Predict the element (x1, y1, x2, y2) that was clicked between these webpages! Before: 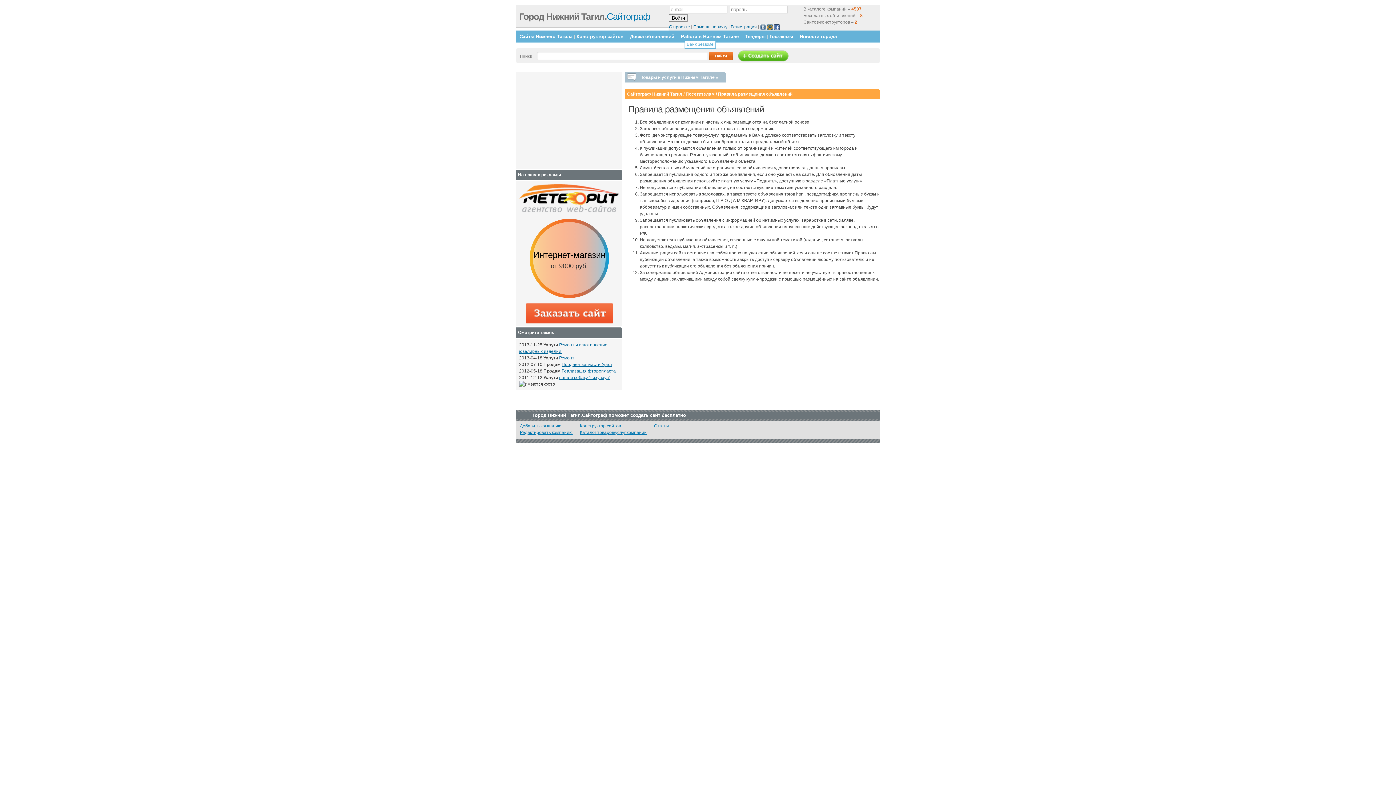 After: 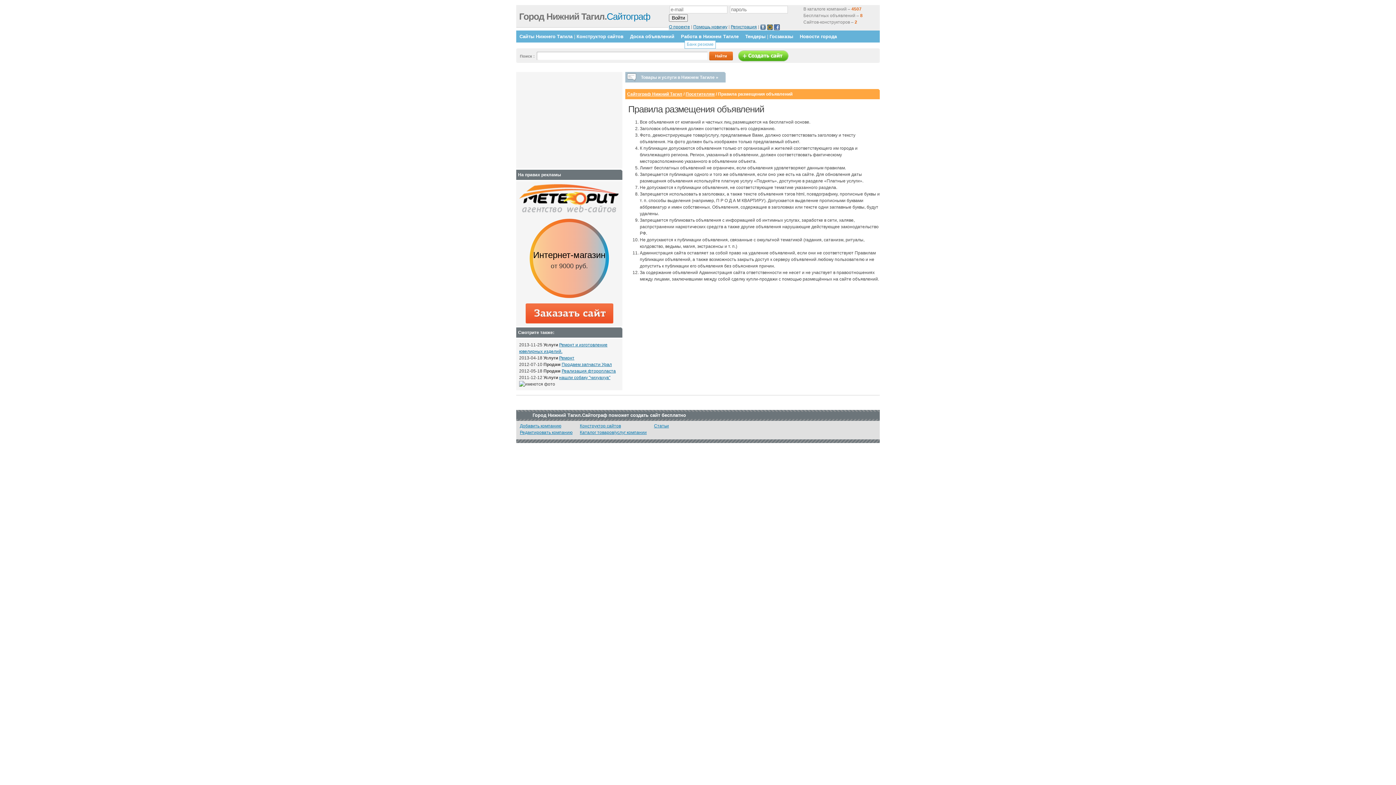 Action: bbox: (519, 209, 619, 214)